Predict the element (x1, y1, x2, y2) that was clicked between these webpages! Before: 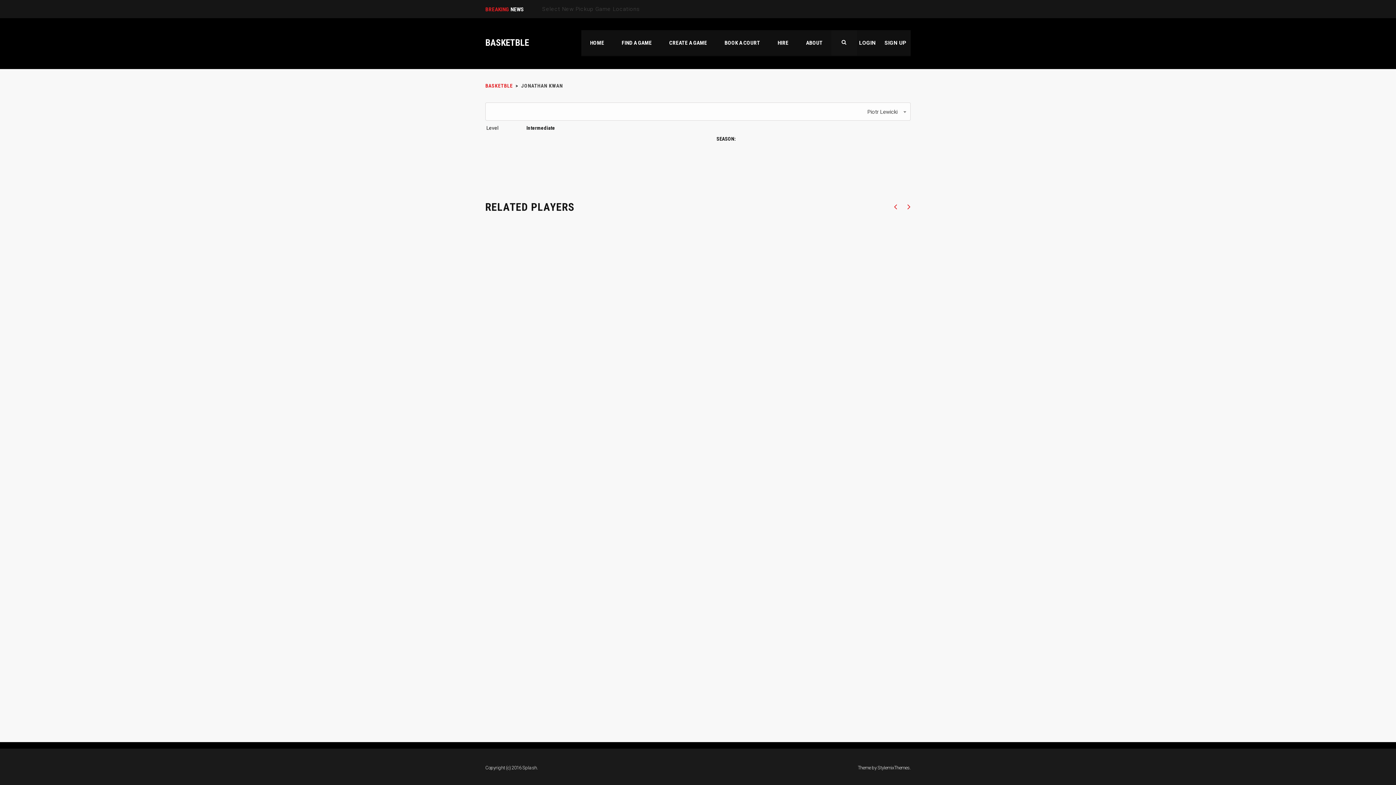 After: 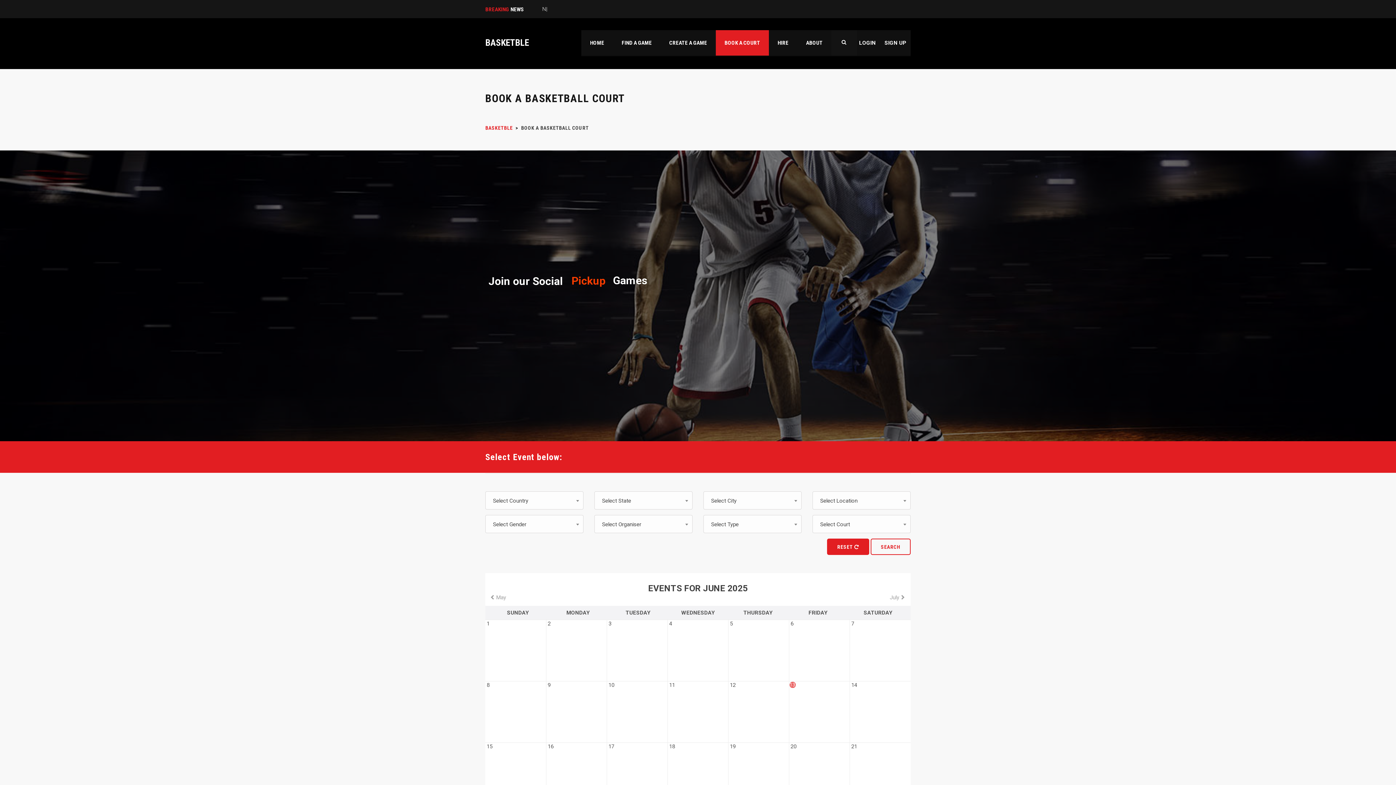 Action: label: BOOK A COURT bbox: (716, 30, 769, 55)